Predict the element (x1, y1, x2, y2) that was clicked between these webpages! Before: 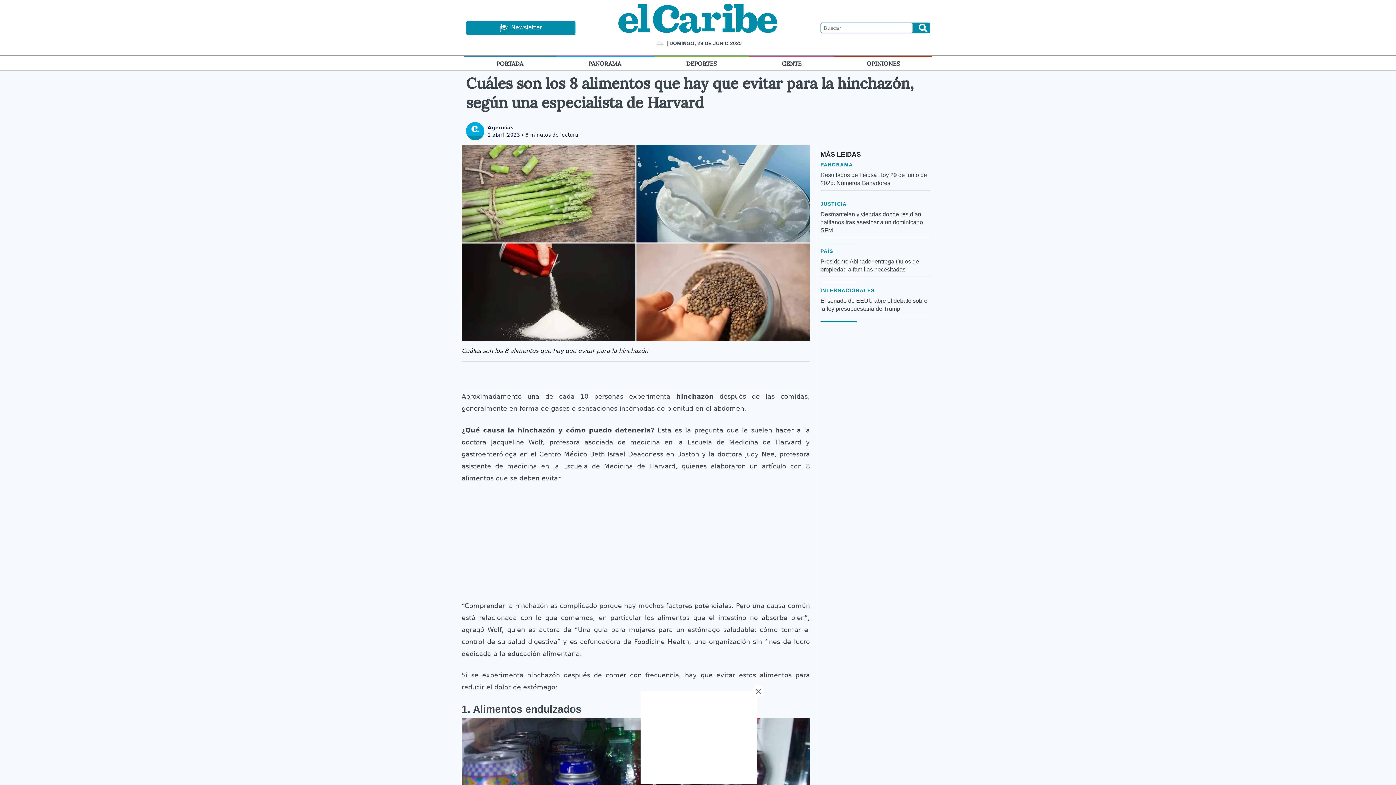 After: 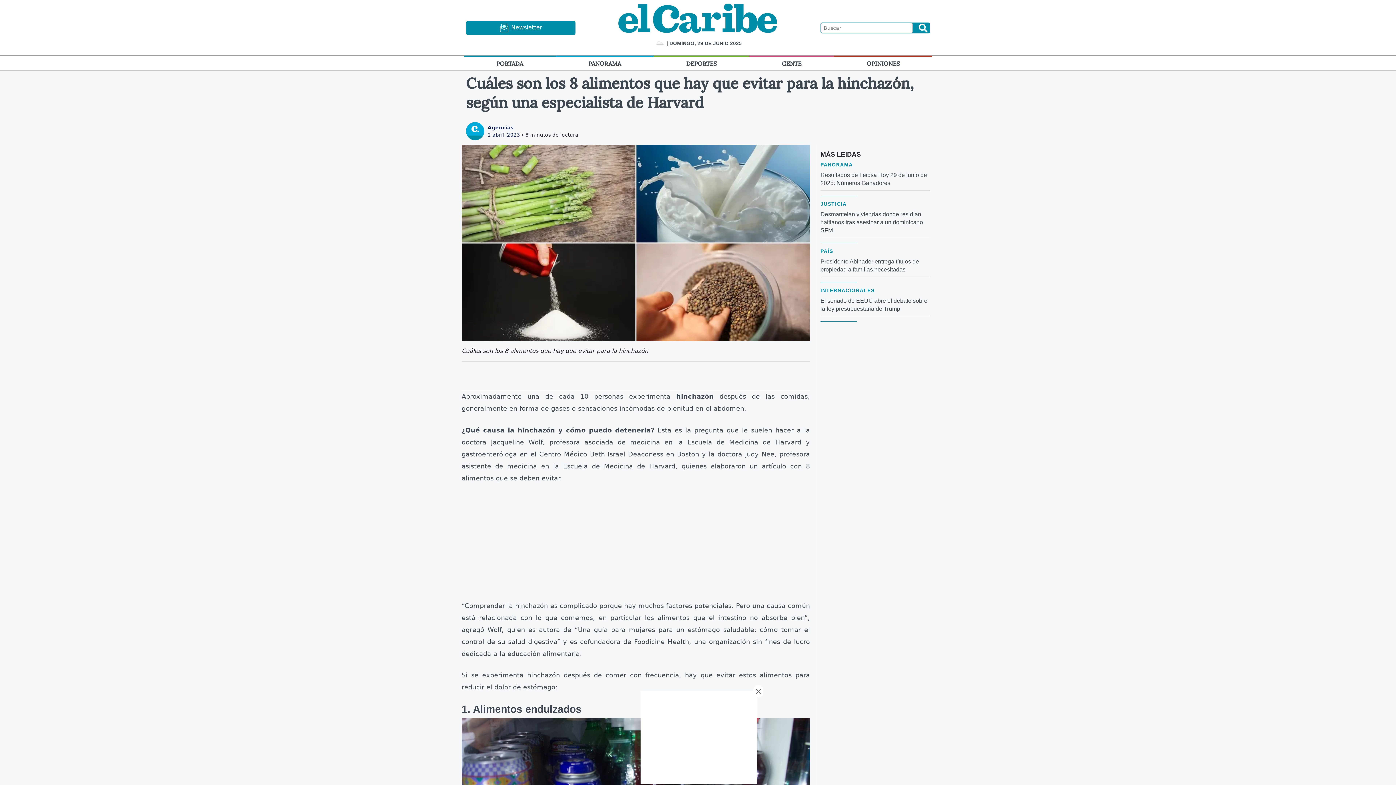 Action: label: 2 abril, 2023 bbox: (487, 131, 520, 137)